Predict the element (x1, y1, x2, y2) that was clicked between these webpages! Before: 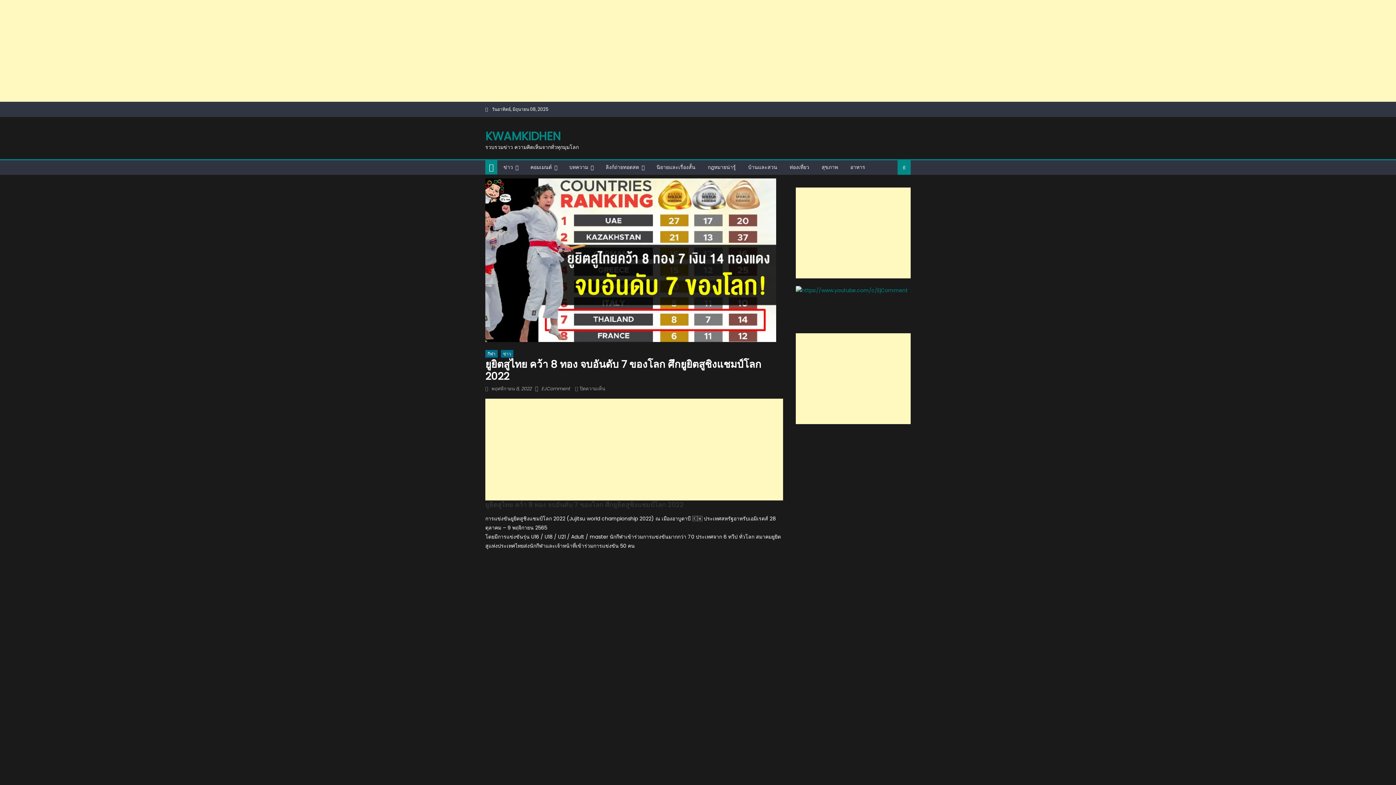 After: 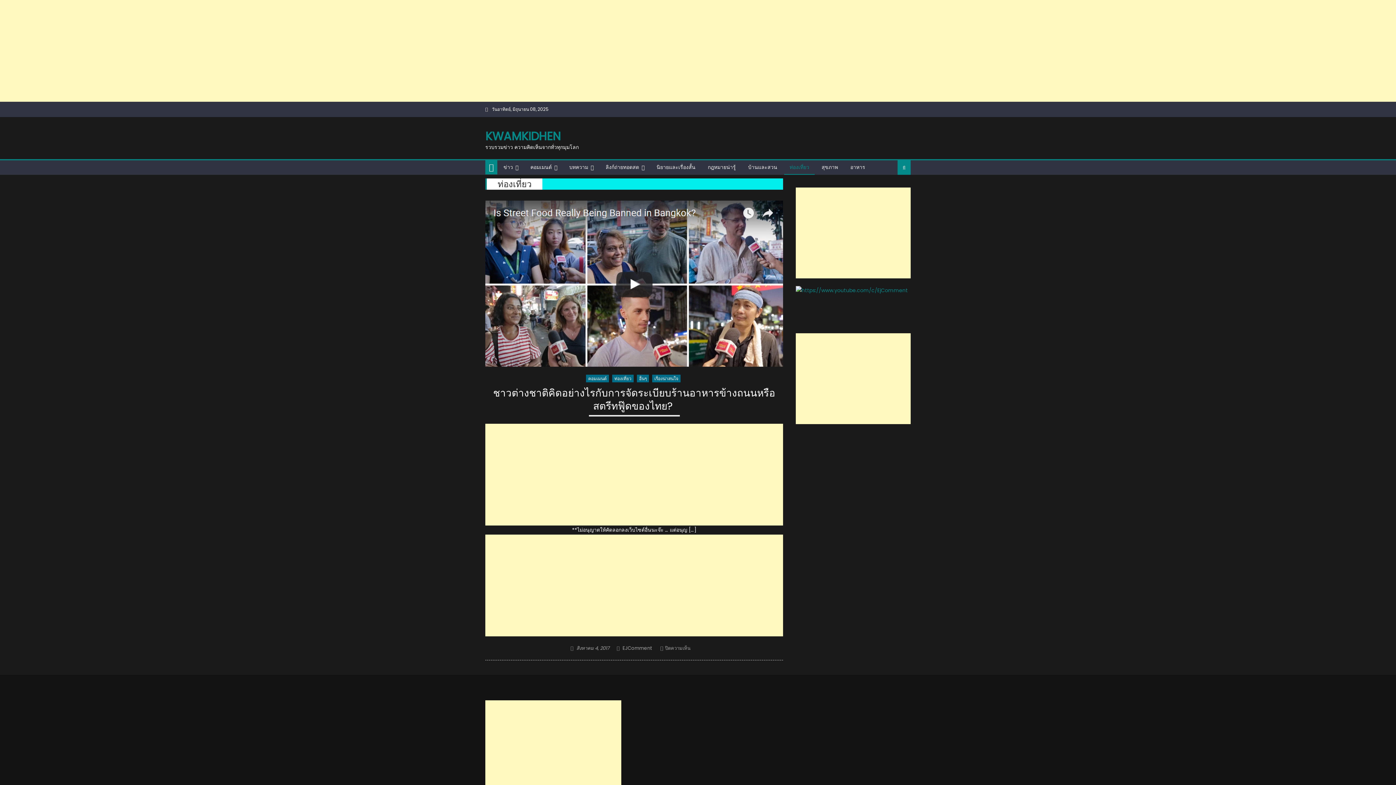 Action: label: ท่องเที่ยว bbox: (784, 160, 814, 174)